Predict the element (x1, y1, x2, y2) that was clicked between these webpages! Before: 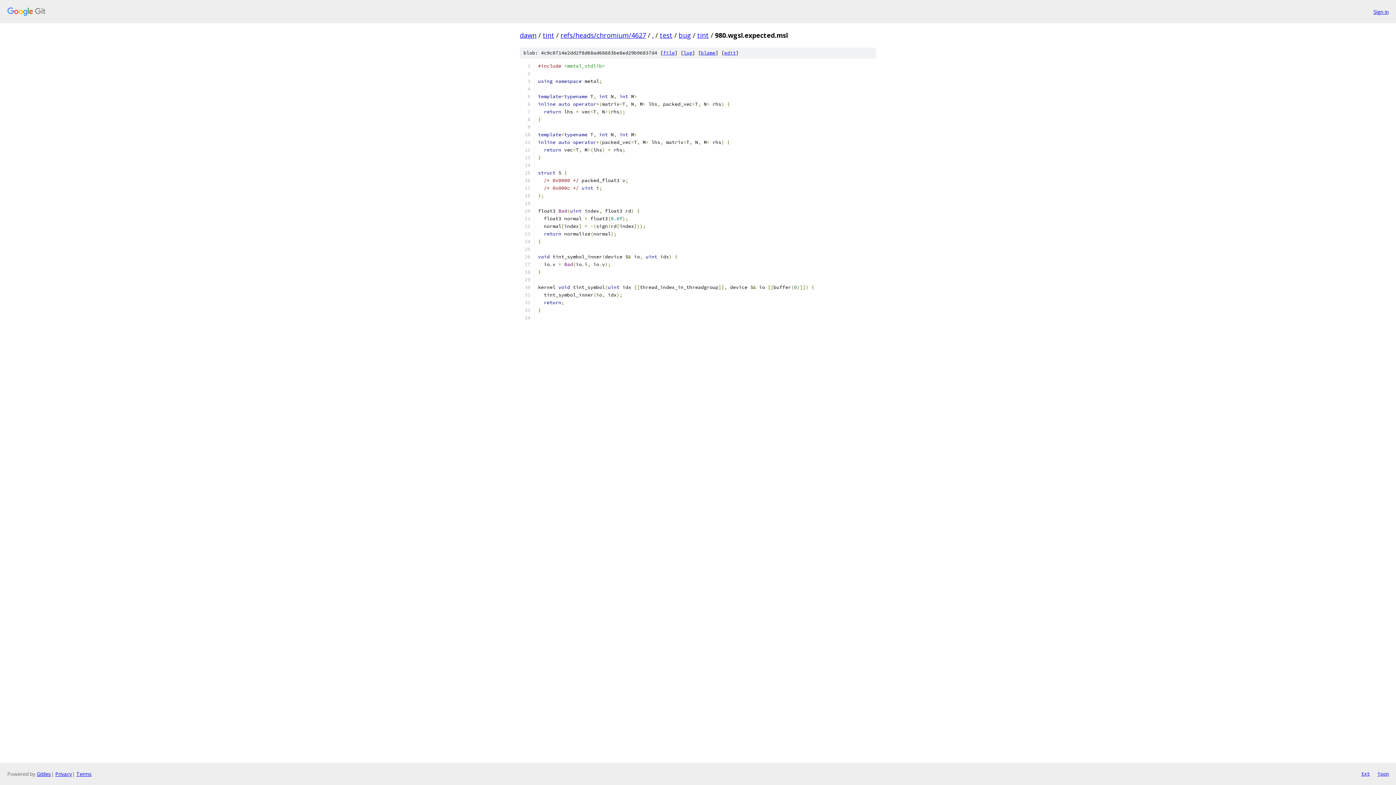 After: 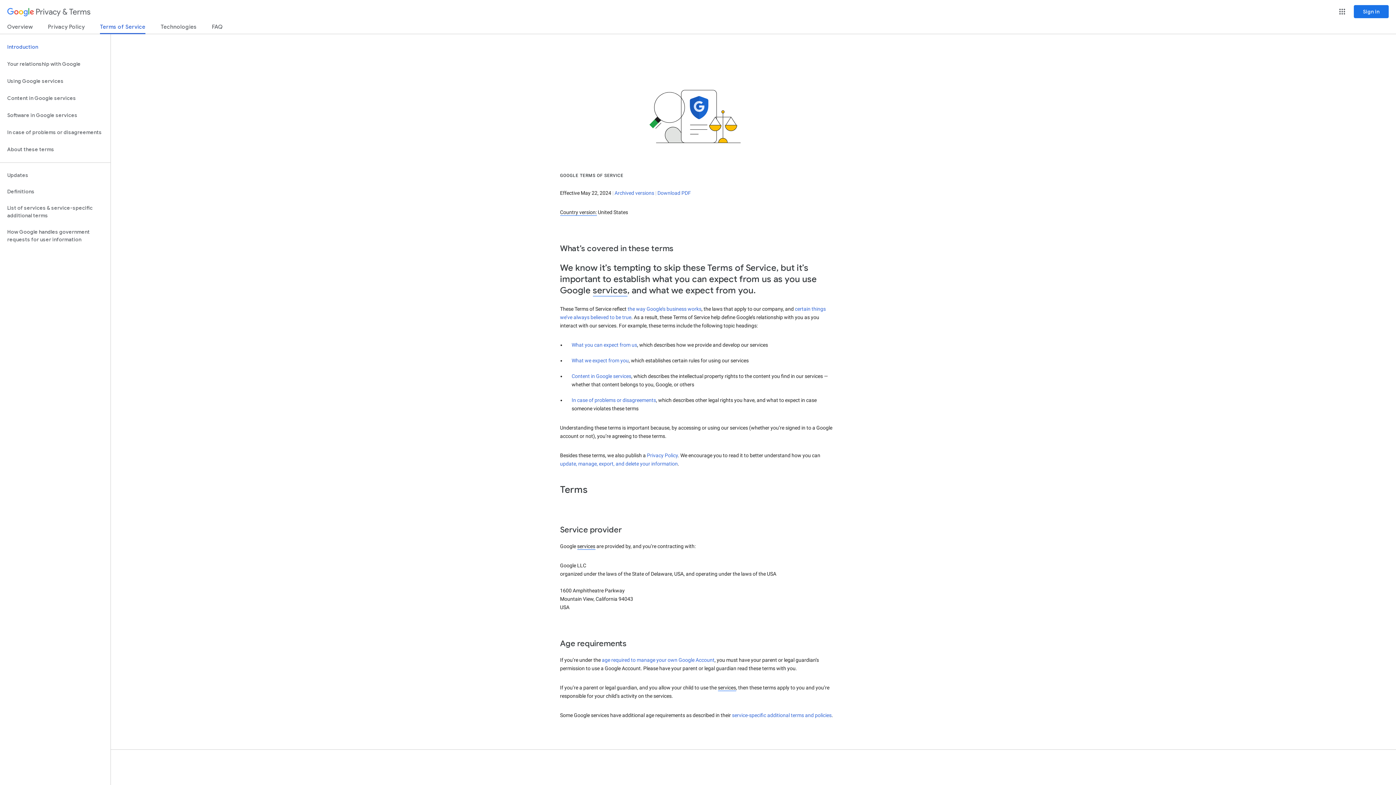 Action: label: Terms bbox: (76, 770, 91, 777)